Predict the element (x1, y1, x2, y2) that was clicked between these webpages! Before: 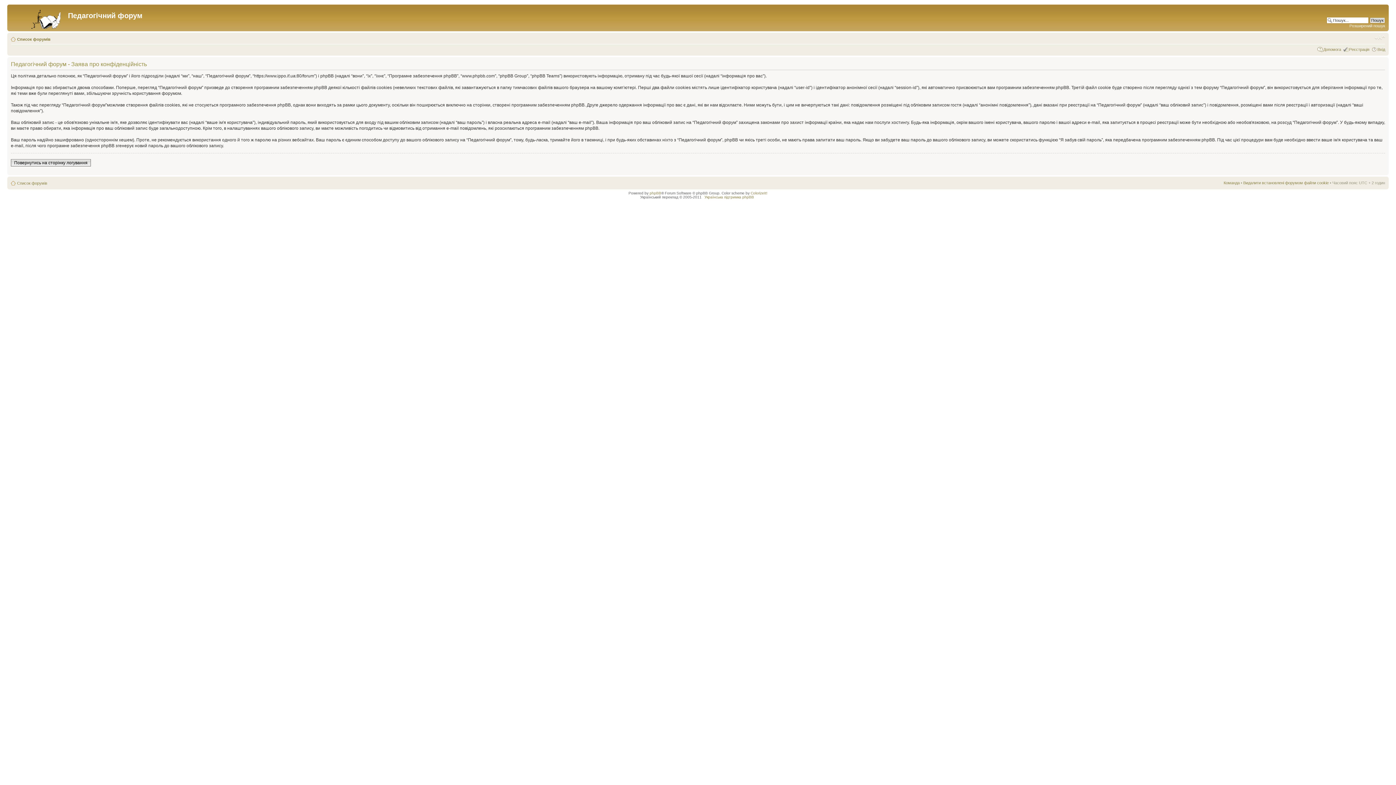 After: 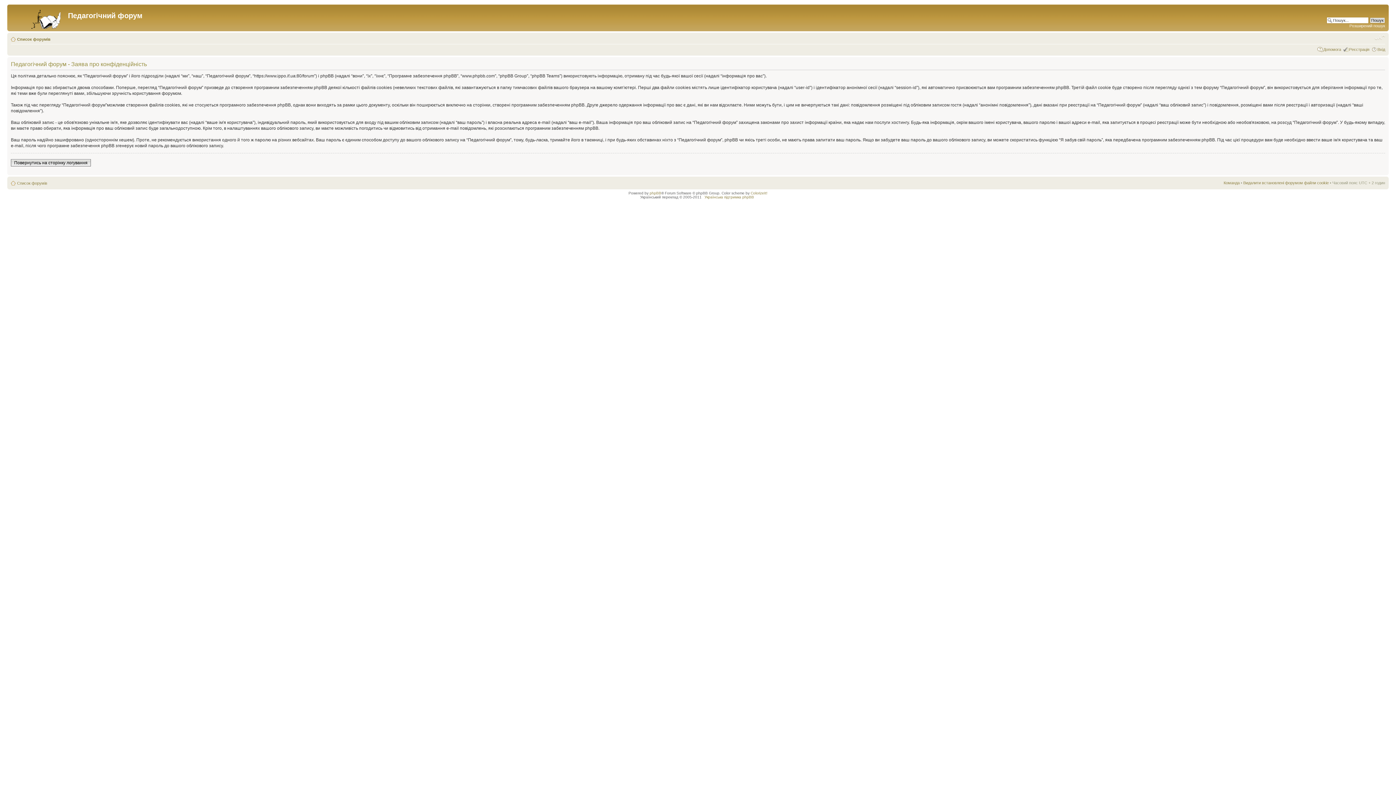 Action: bbox: (1374, 34, 1385, 41) label: Змінити розмір шрифту